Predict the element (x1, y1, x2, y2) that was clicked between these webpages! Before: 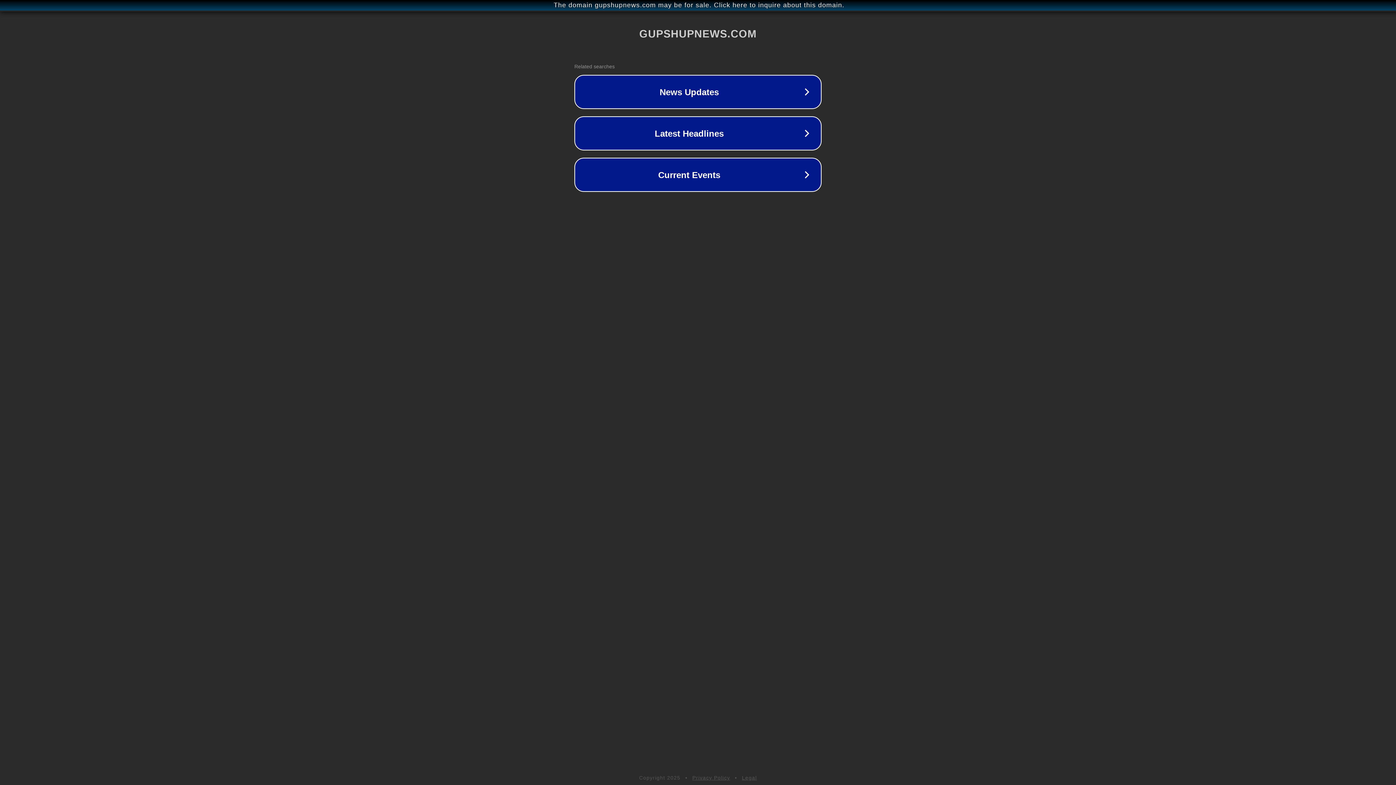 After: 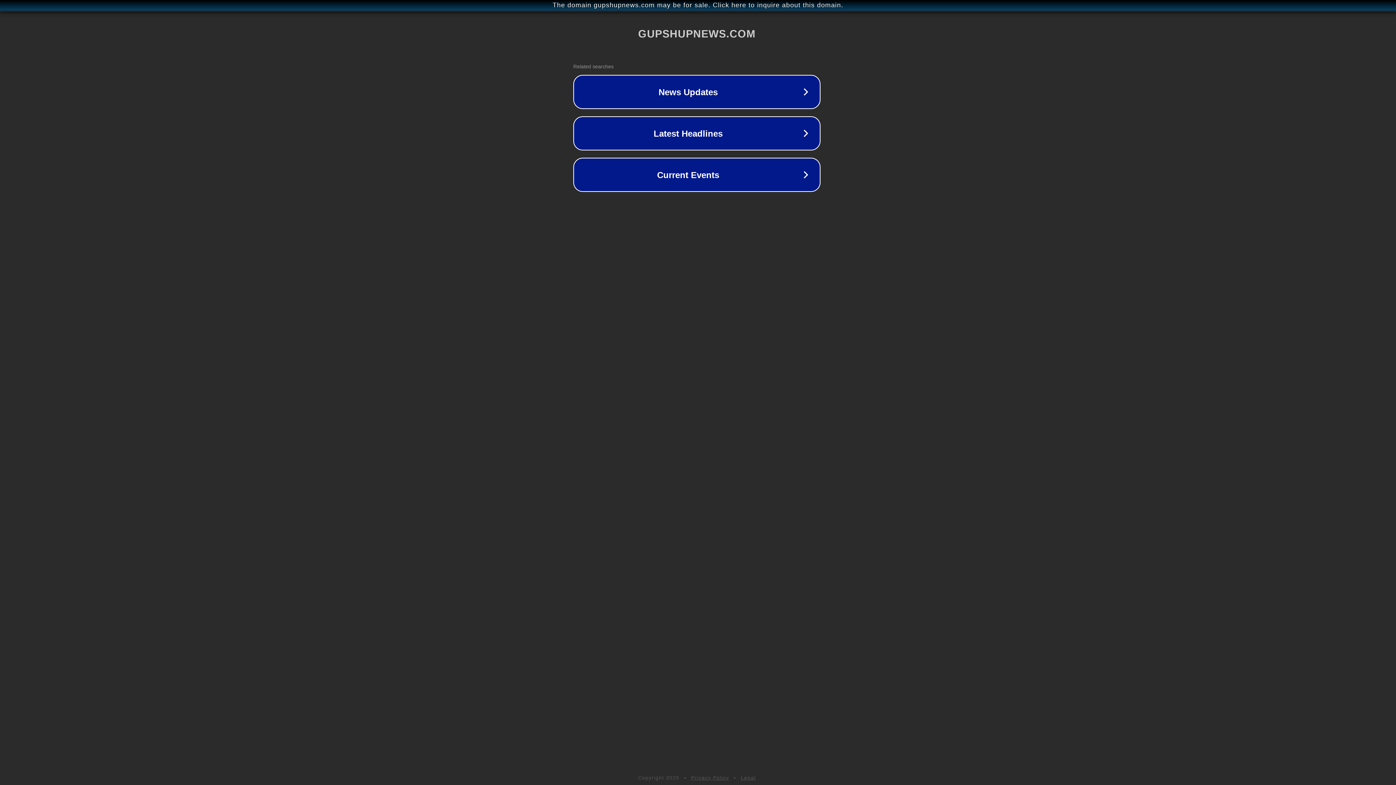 Action: bbox: (1, 1, 1397, 9) label: The domain gupshupnews.com may be for sale. Click here to inquire about this domain.